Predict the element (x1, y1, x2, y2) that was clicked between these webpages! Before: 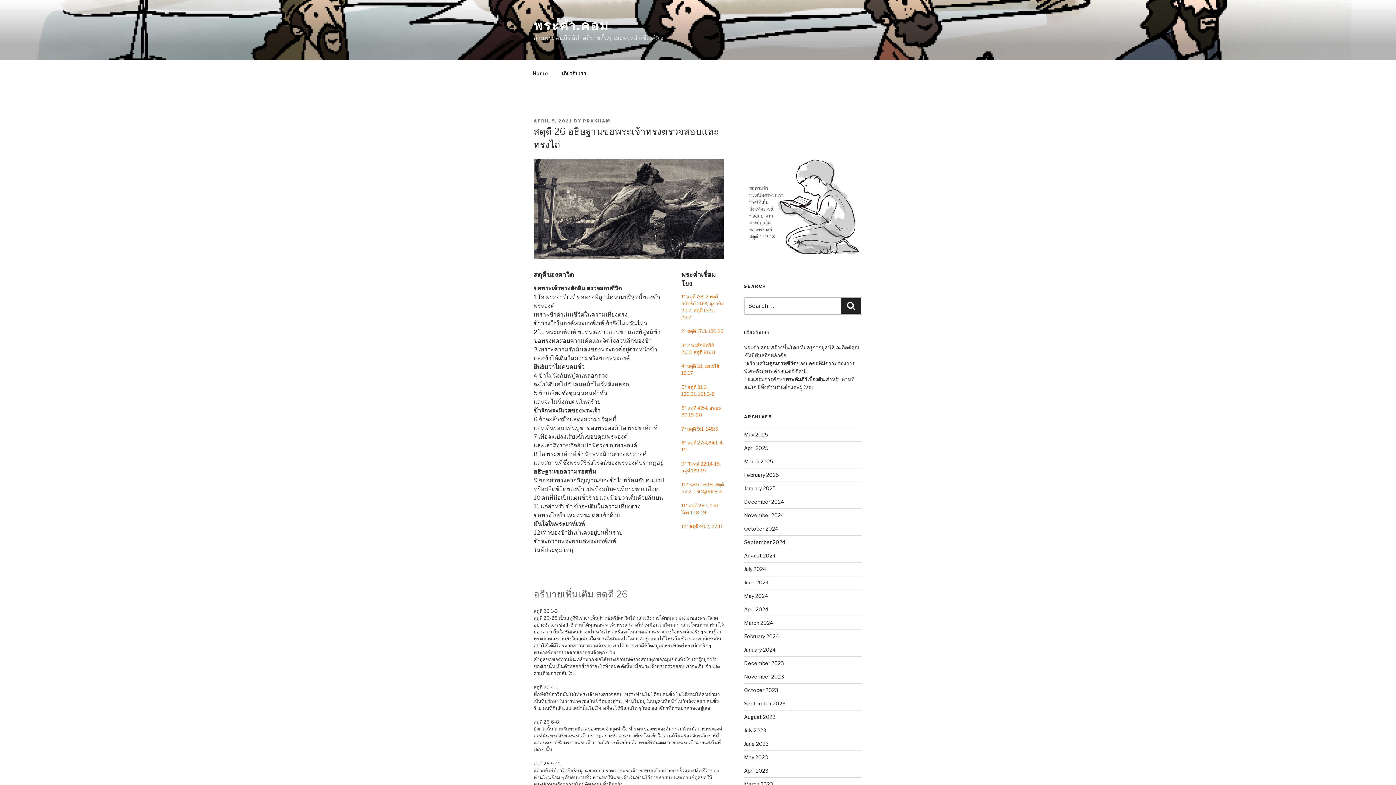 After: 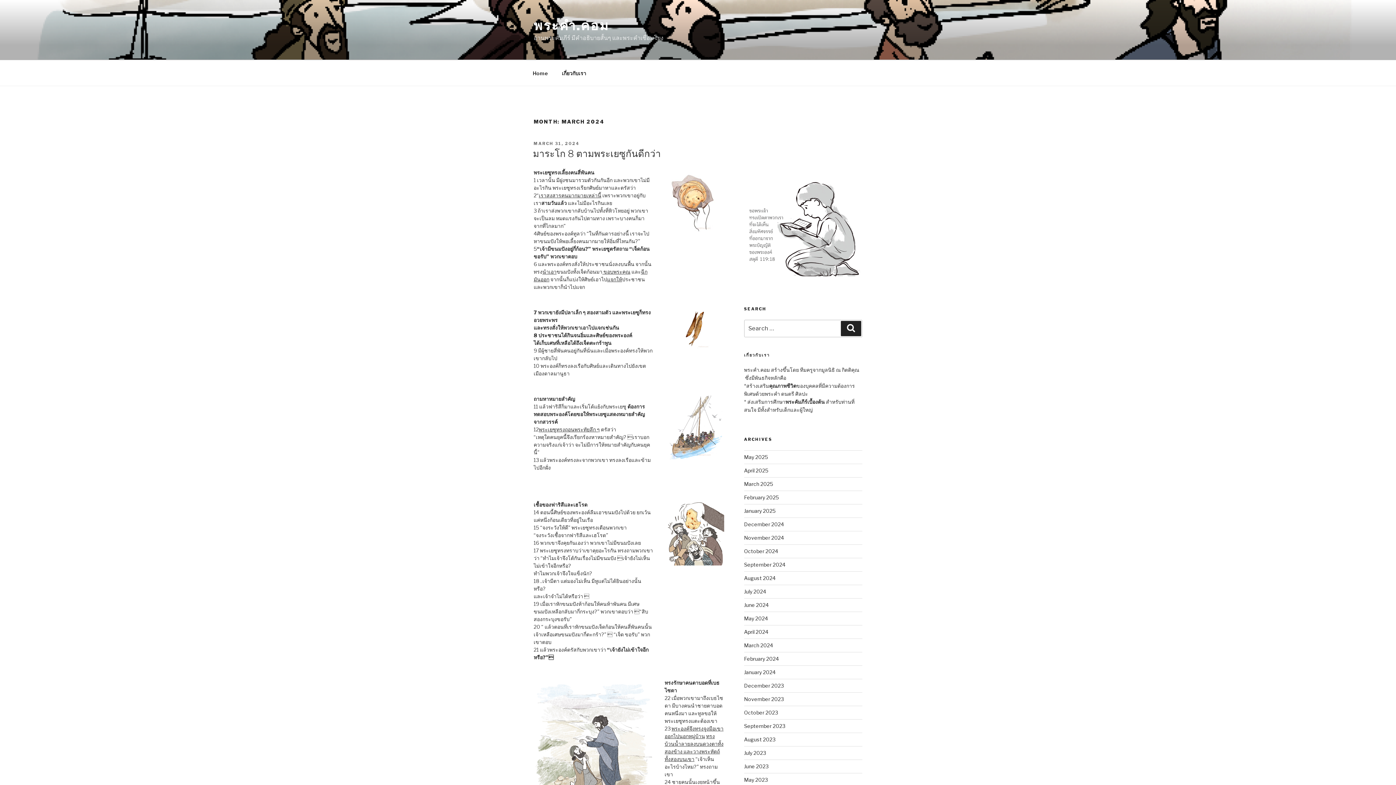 Action: label: March 2024 bbox: (744, 620, 773, 626)